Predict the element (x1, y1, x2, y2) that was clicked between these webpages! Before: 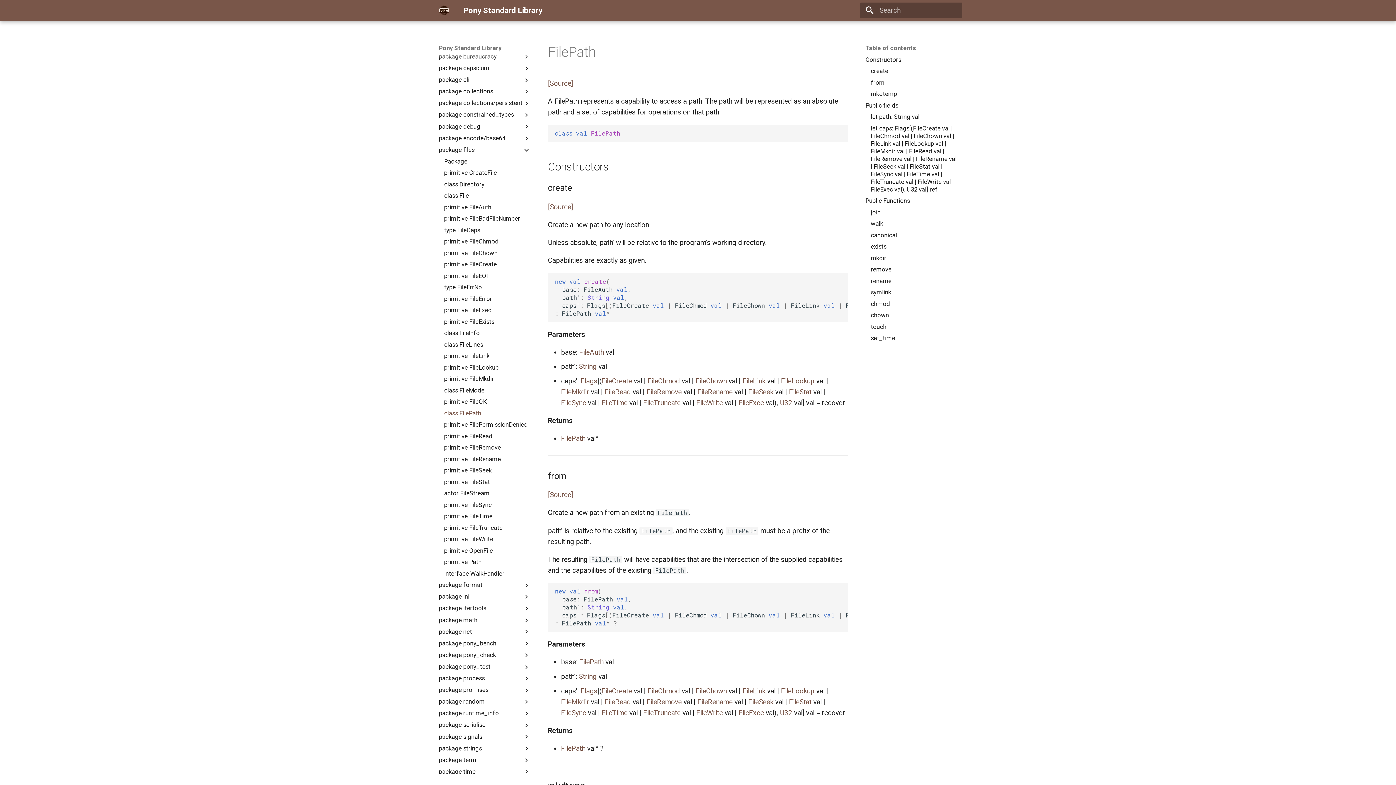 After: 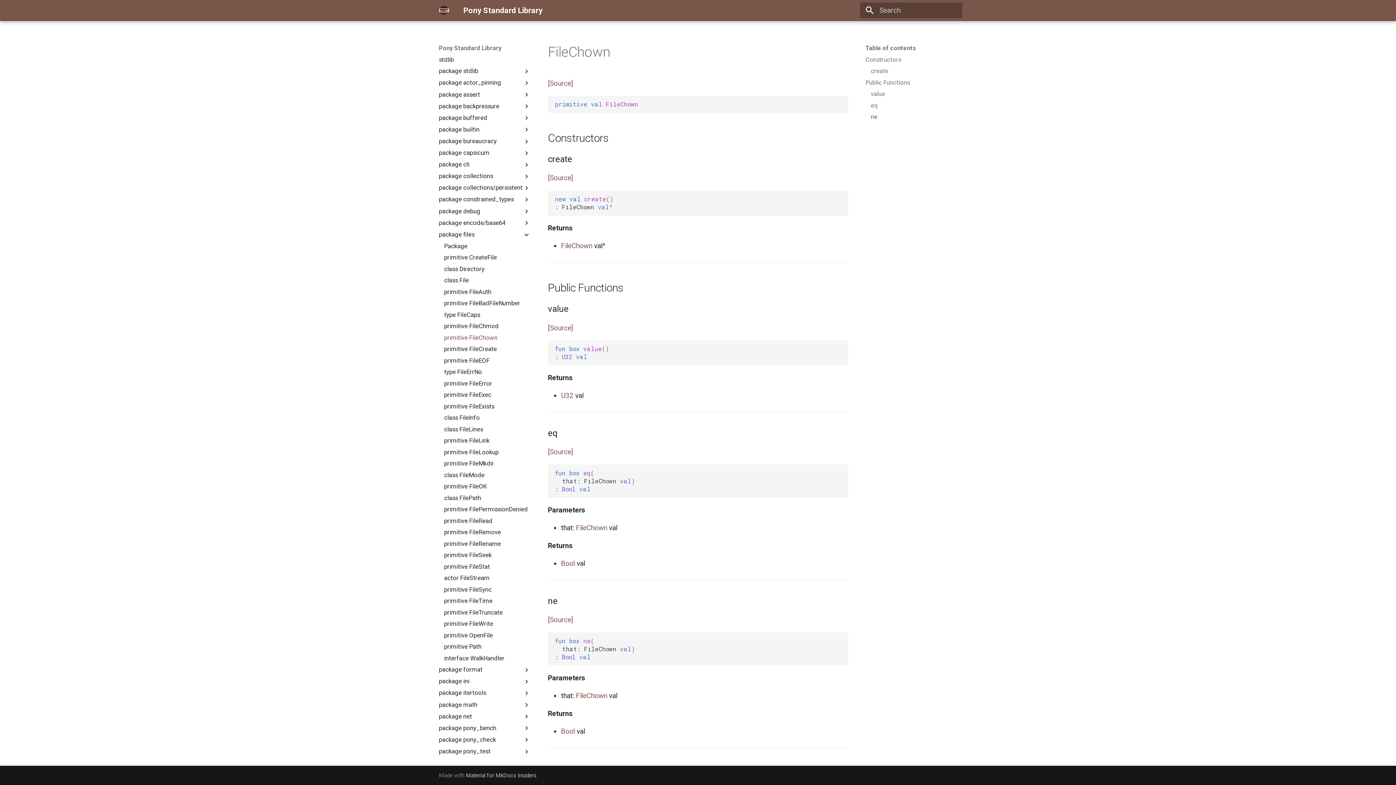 Action: label: FileChown bbox: (695, 687, 726, 695)